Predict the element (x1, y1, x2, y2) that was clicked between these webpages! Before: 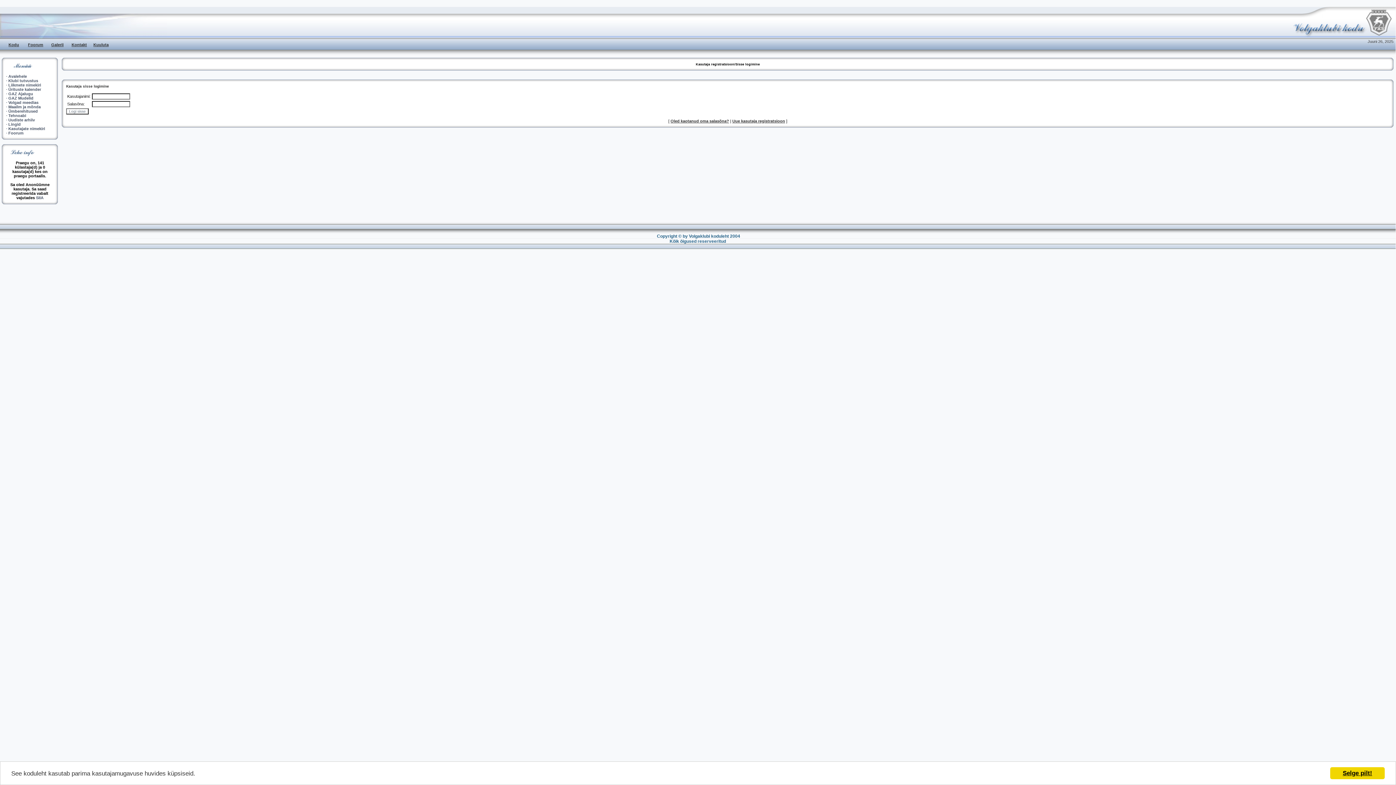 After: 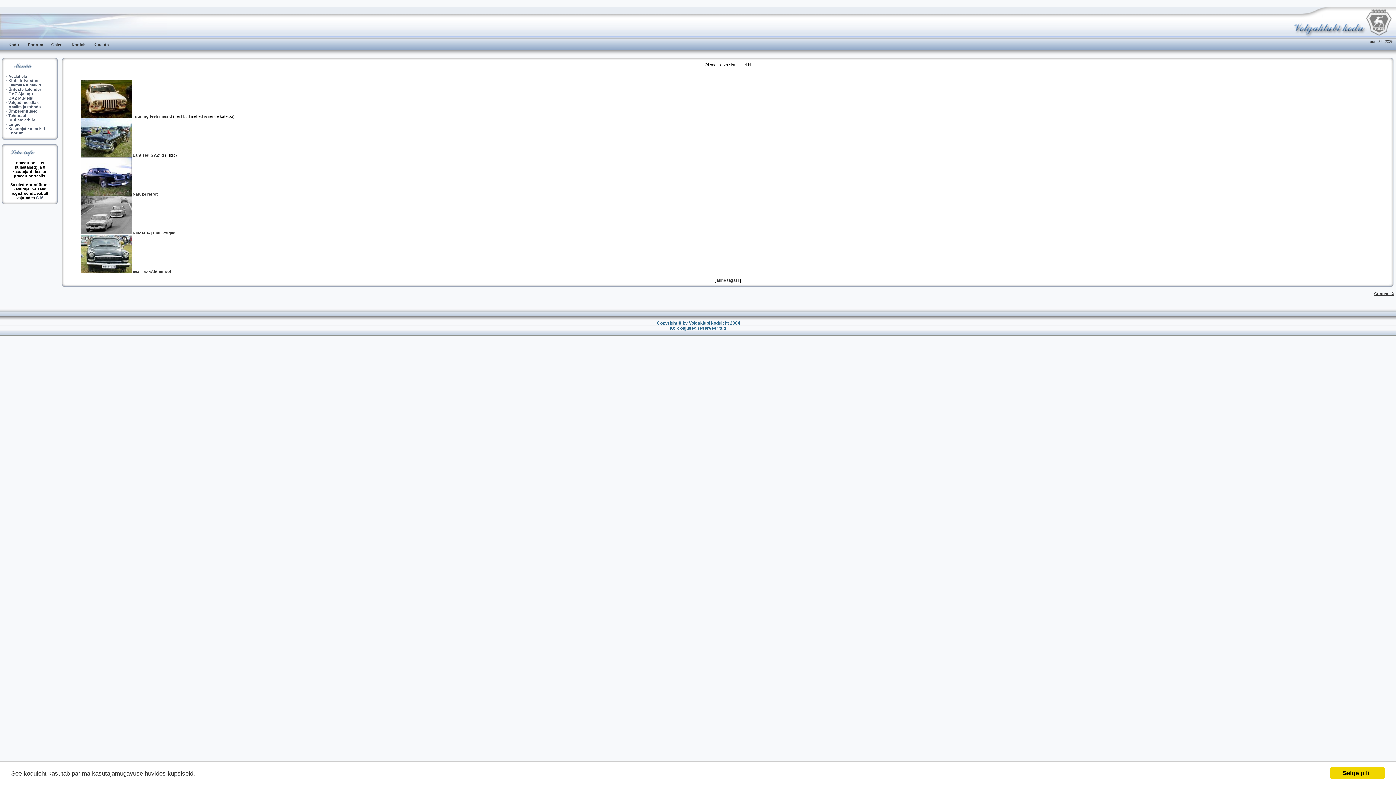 Action: label: Ümberehitused bbox: (8, 109, 37, 113)